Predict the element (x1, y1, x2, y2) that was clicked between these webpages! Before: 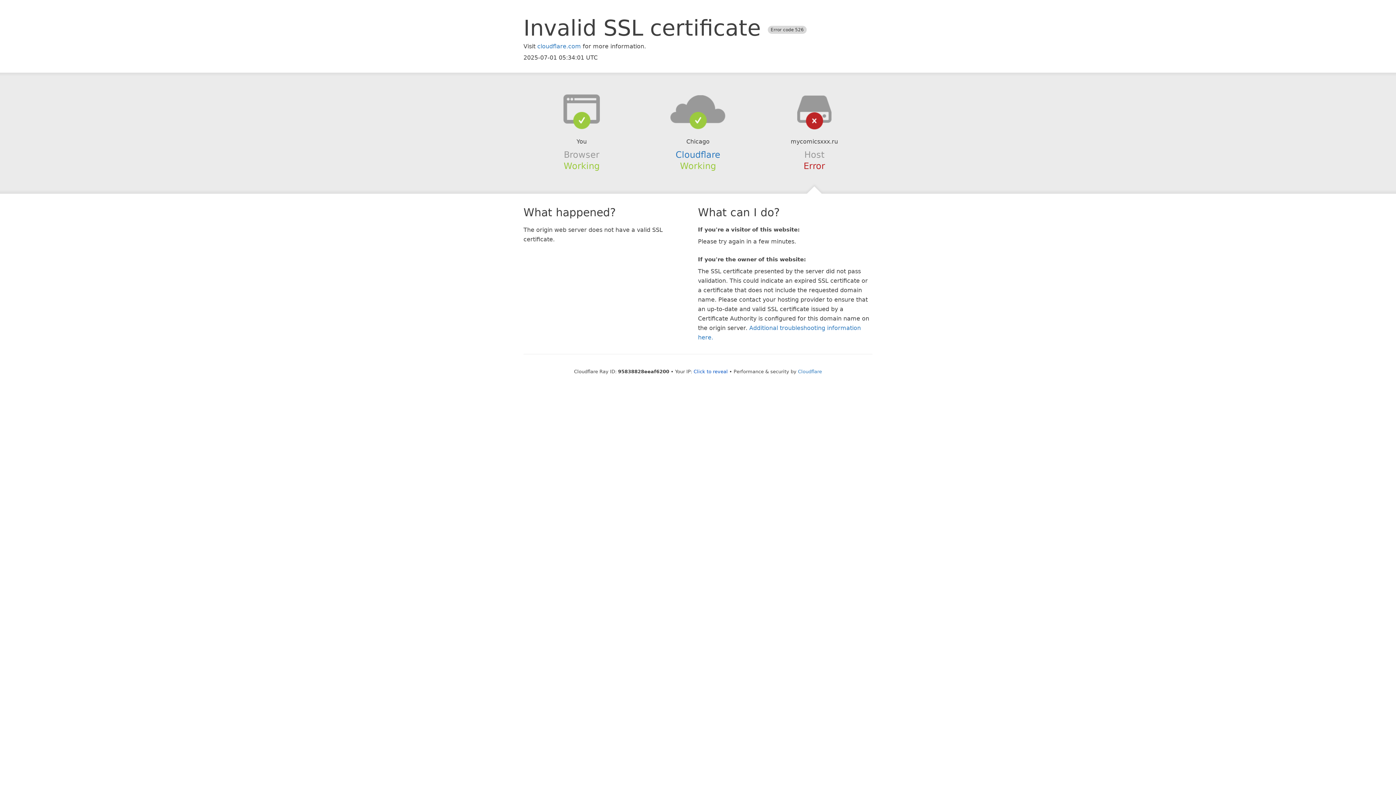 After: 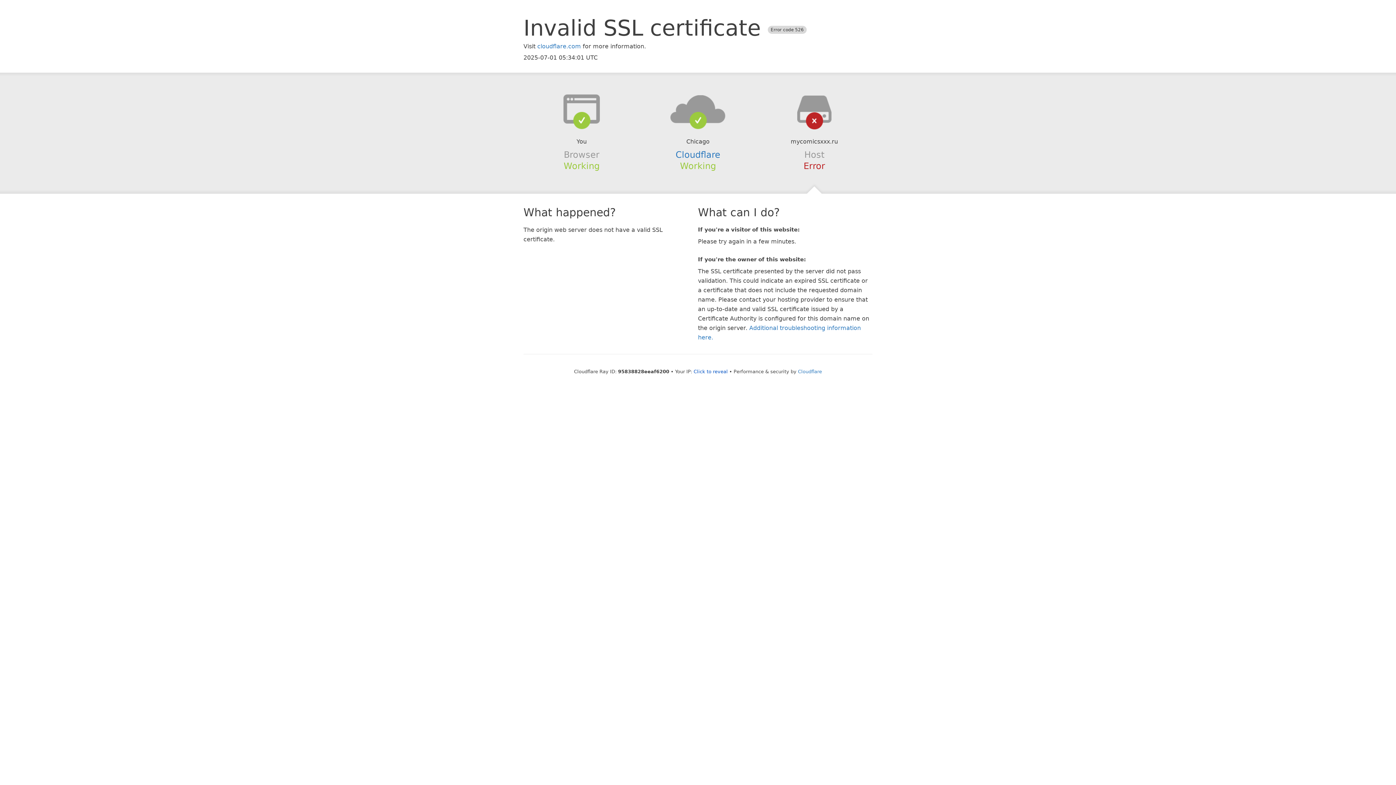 Action: bbox: (639, 94, 756, 123)